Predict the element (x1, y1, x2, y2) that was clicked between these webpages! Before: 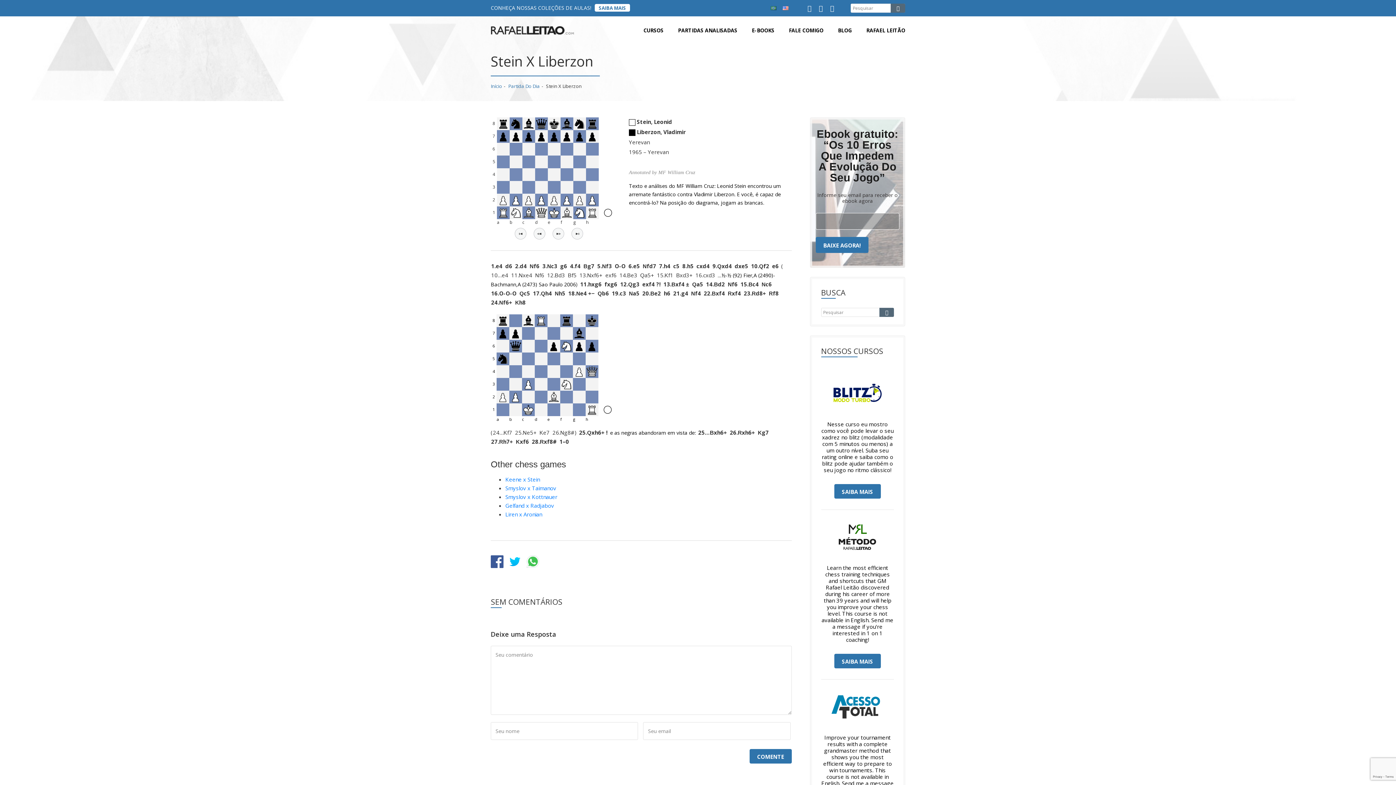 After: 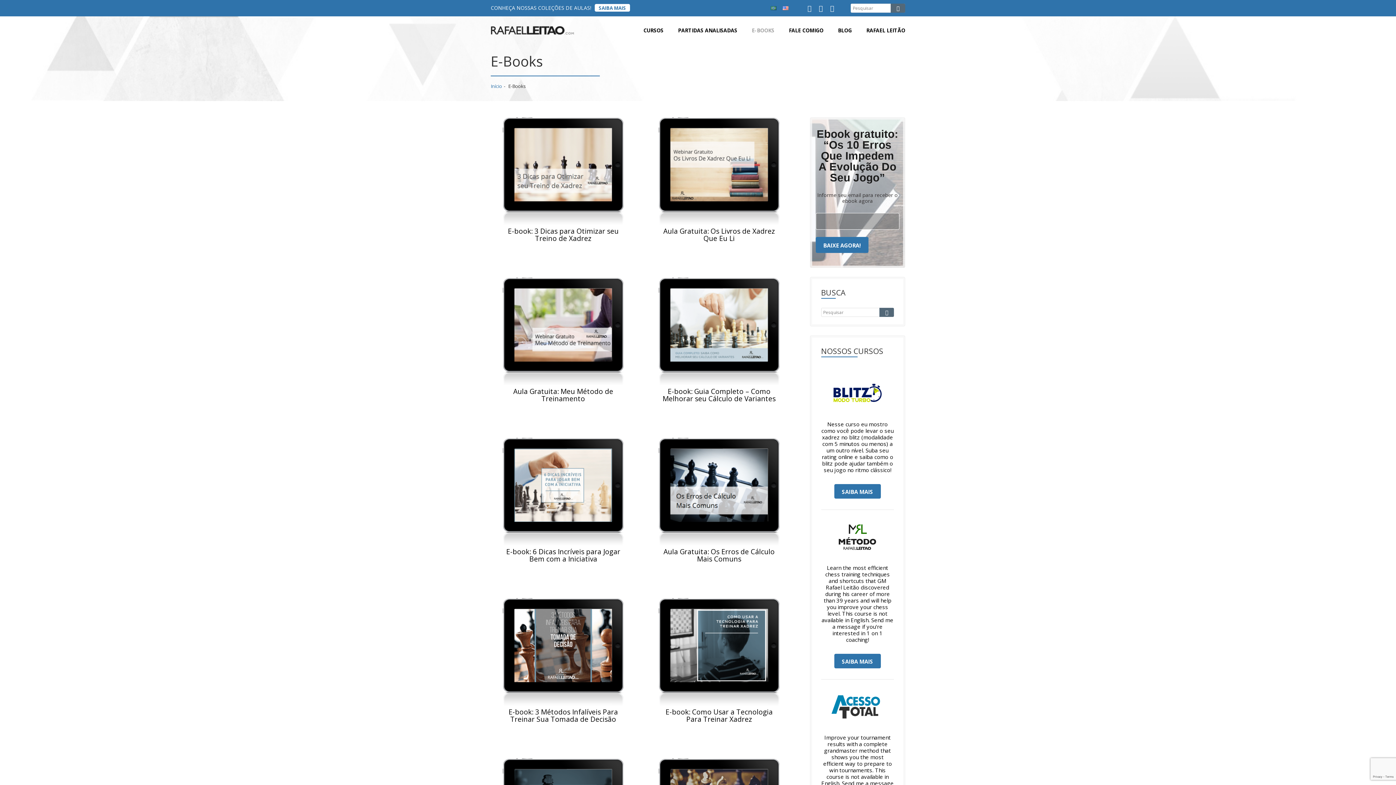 Action: bbox: (744, 18, 781, 41) label: E-BOOKS